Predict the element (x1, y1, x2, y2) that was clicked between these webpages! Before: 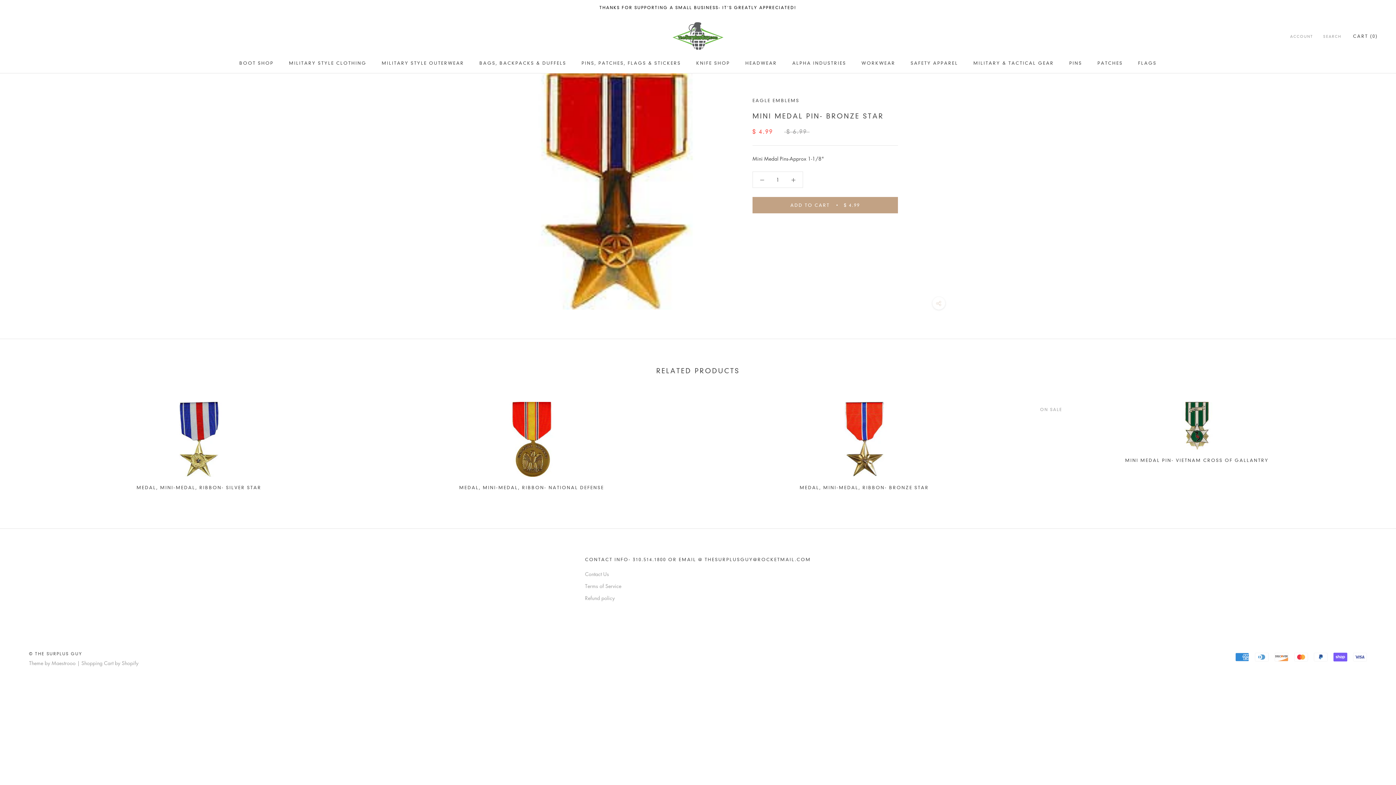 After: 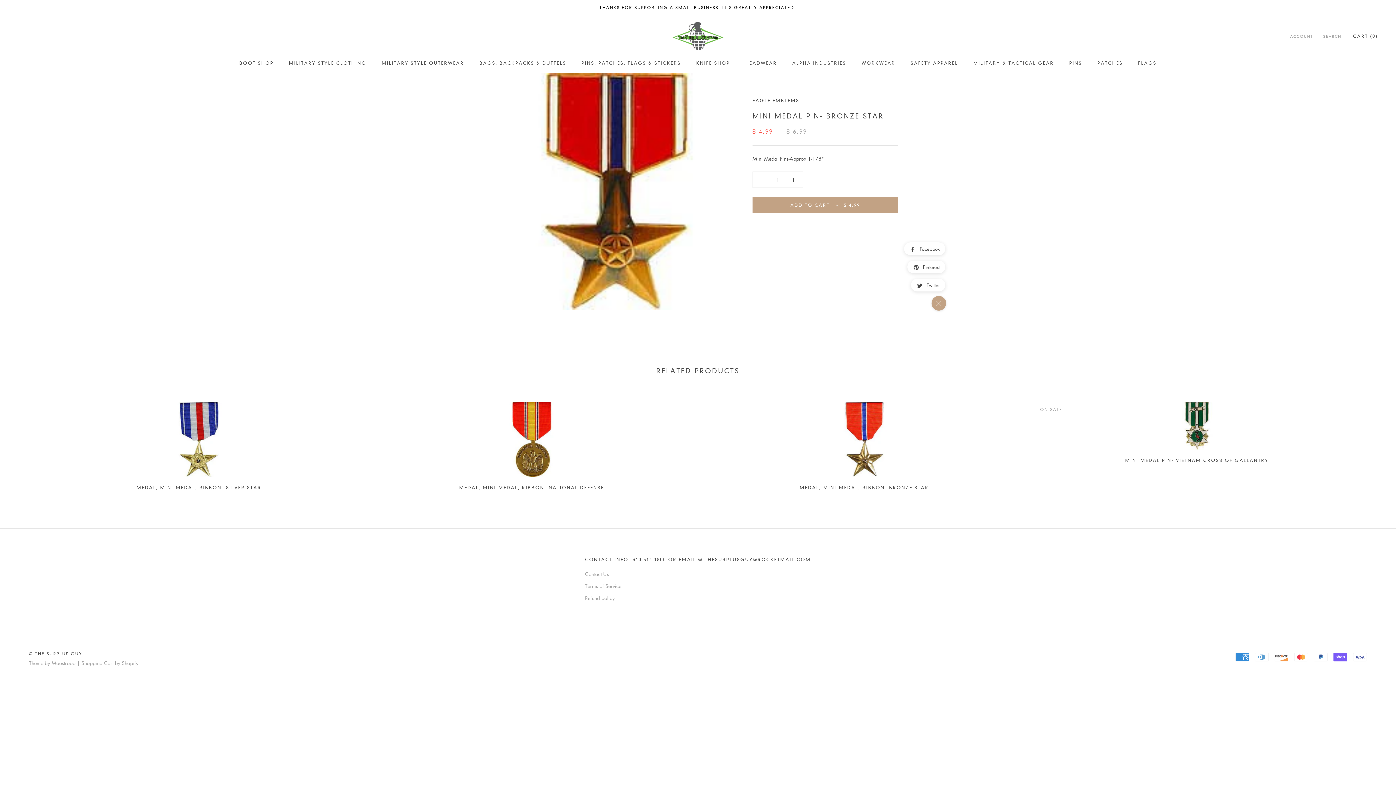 Action: bbox: (932, 296, 945, 309)